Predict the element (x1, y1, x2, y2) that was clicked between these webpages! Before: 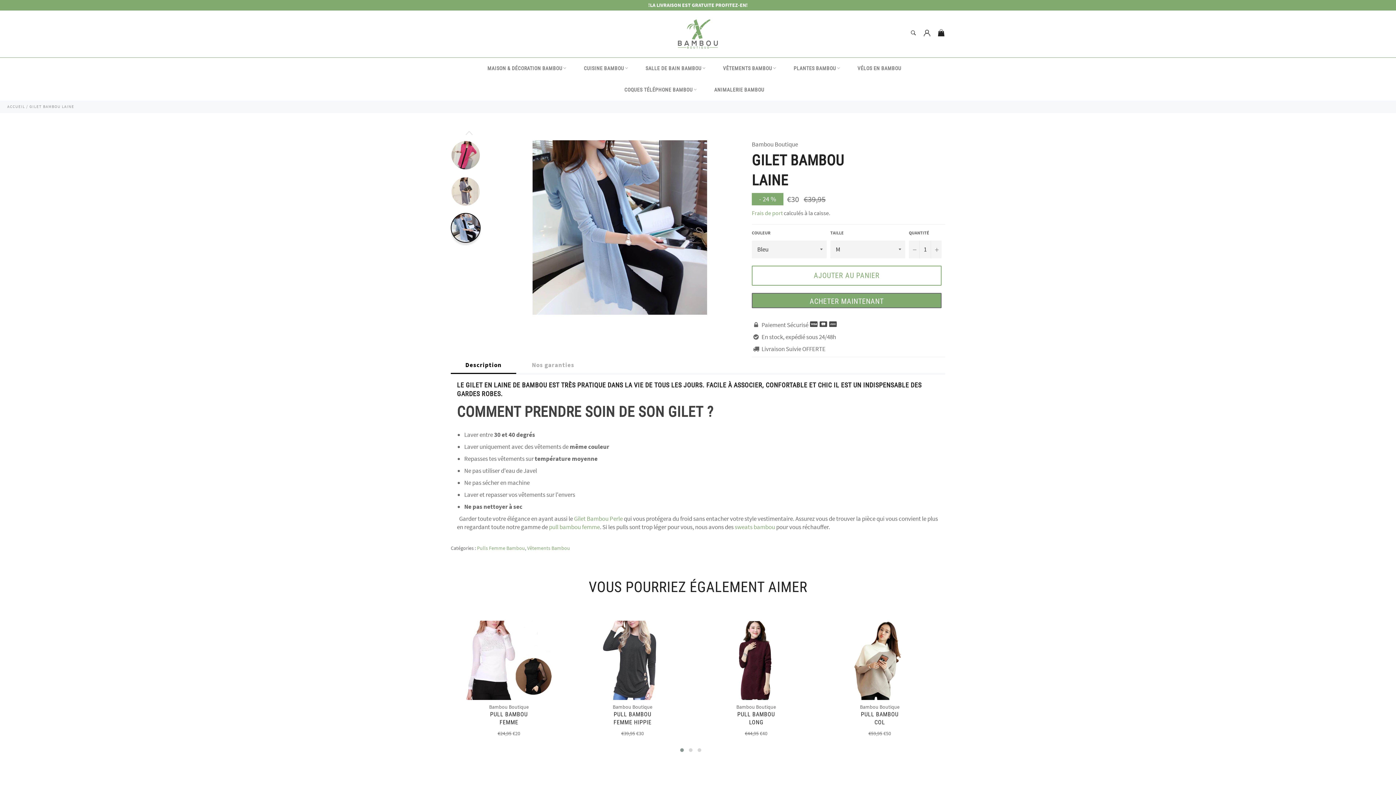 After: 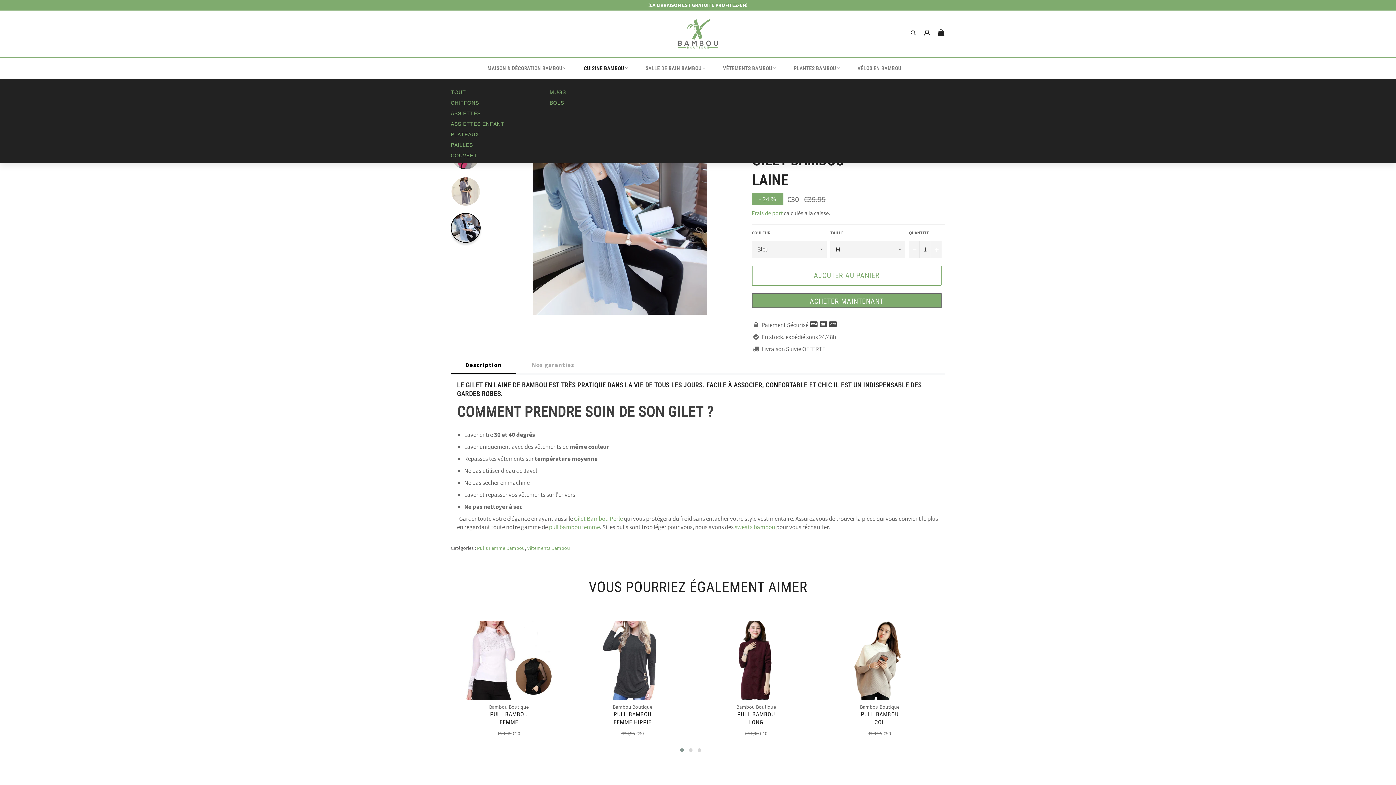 Action: bbox: (574, 57, 636, 79) label: CUISINE BAMBOU